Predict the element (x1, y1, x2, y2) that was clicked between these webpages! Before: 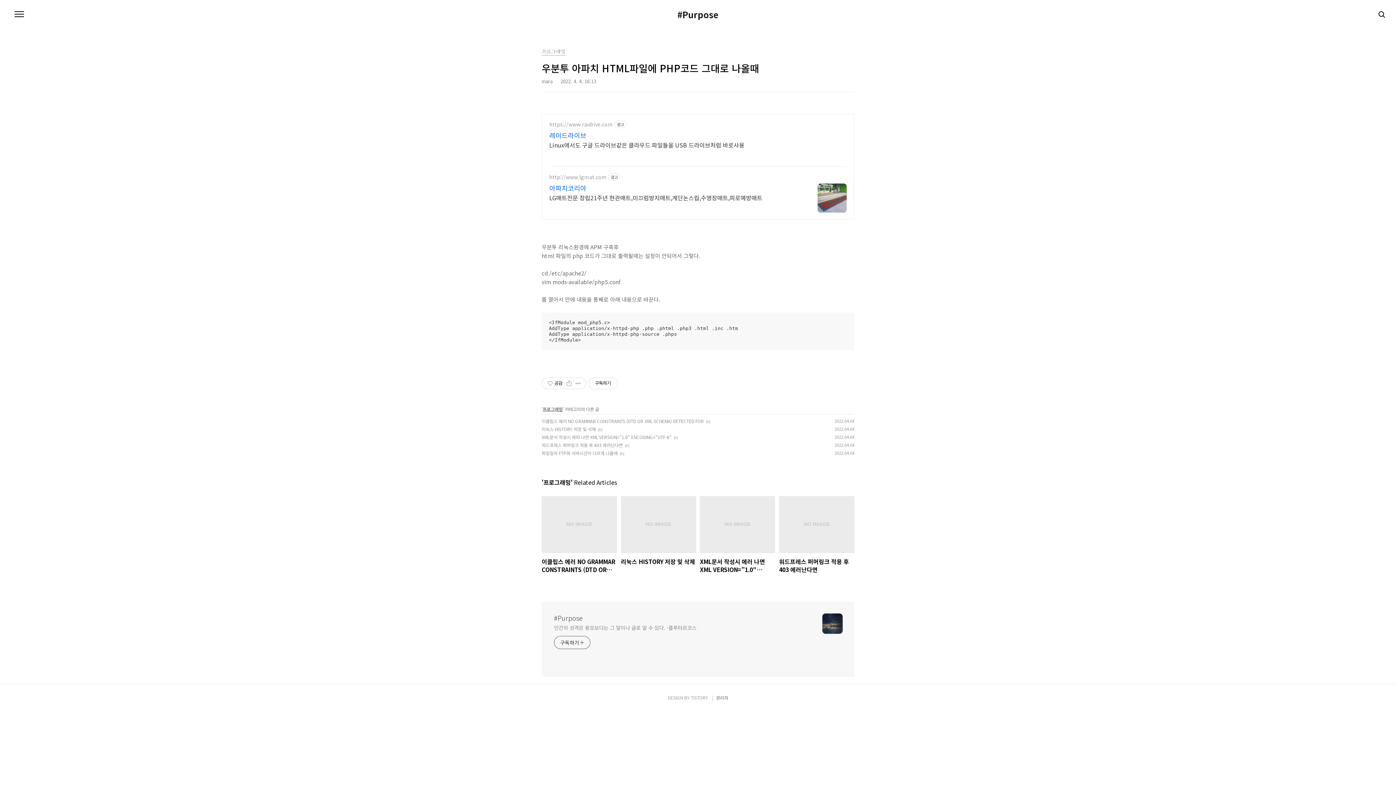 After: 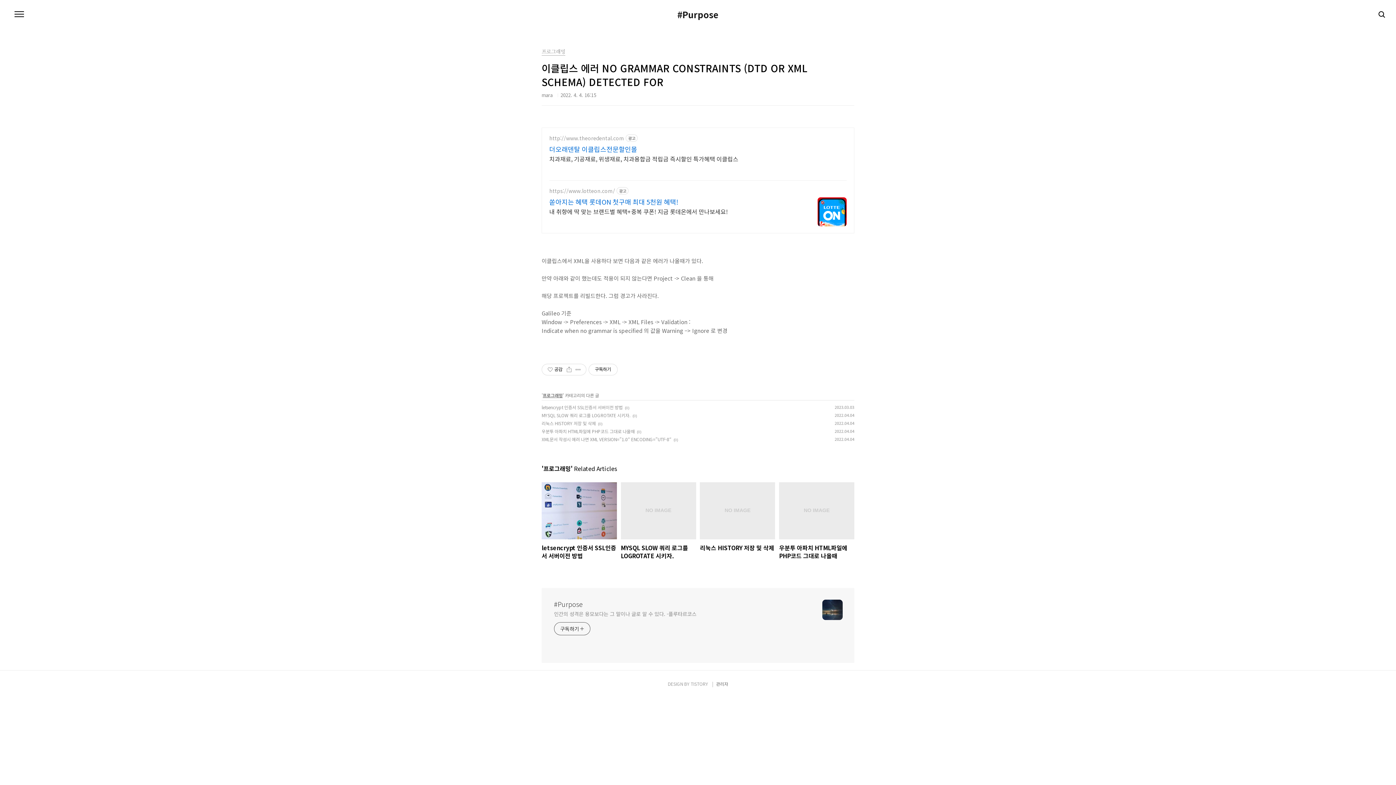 Action: label: 이클립스 에러 NO GRAMMAR CONSTRAINTS (DTD OR XML SCHEMA) DETECTED FOR bbox: (541, 418, 704, 424)